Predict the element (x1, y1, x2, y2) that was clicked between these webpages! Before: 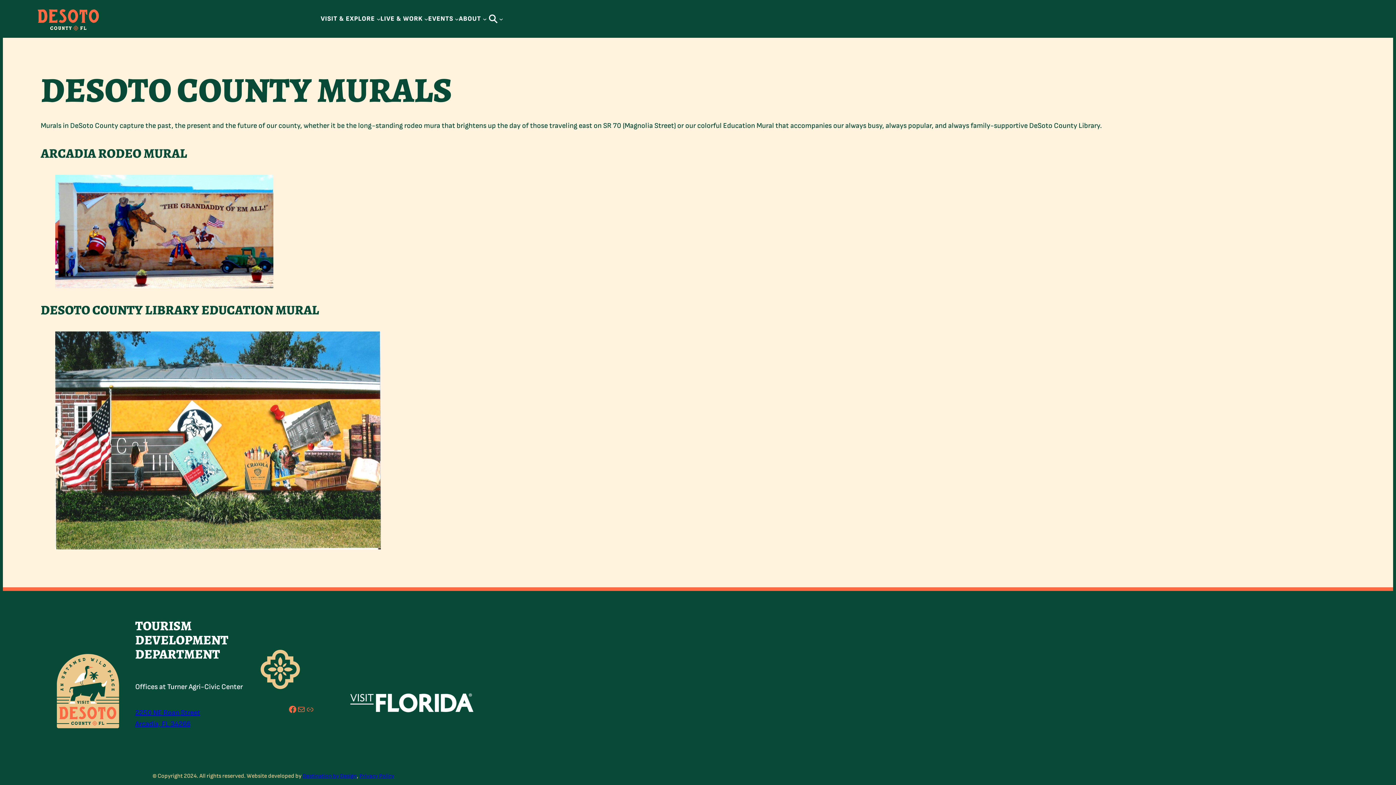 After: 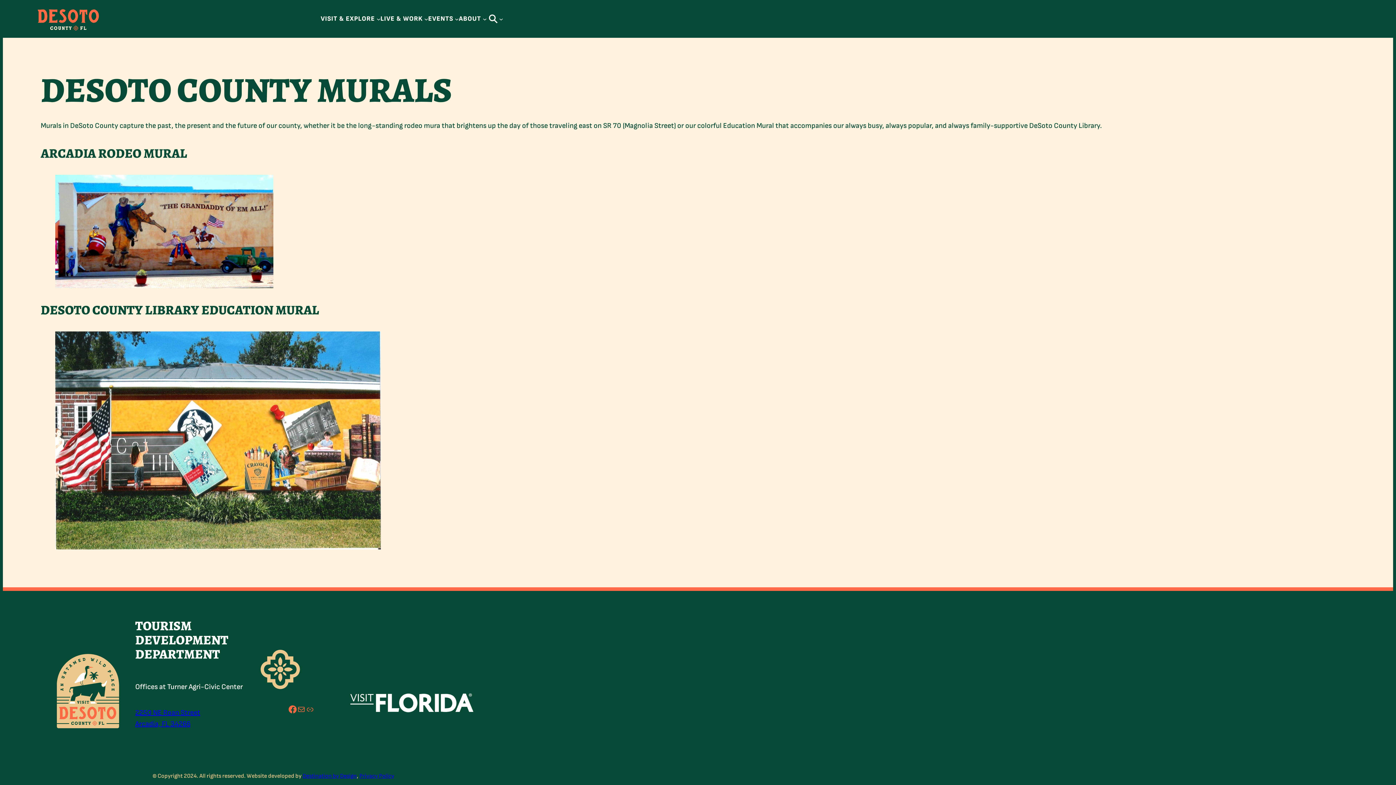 Action: label: Facebook bbox: (288, 705, 297, 714)